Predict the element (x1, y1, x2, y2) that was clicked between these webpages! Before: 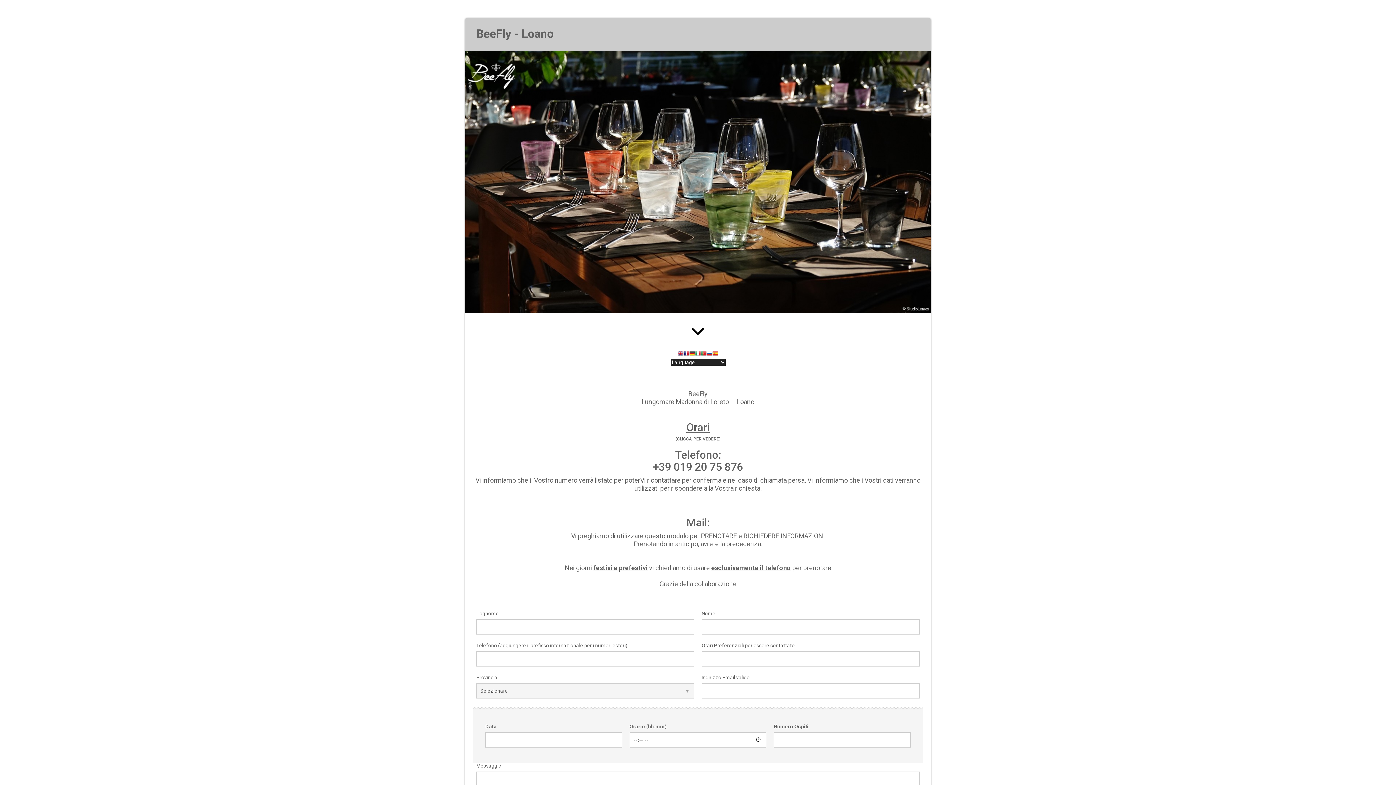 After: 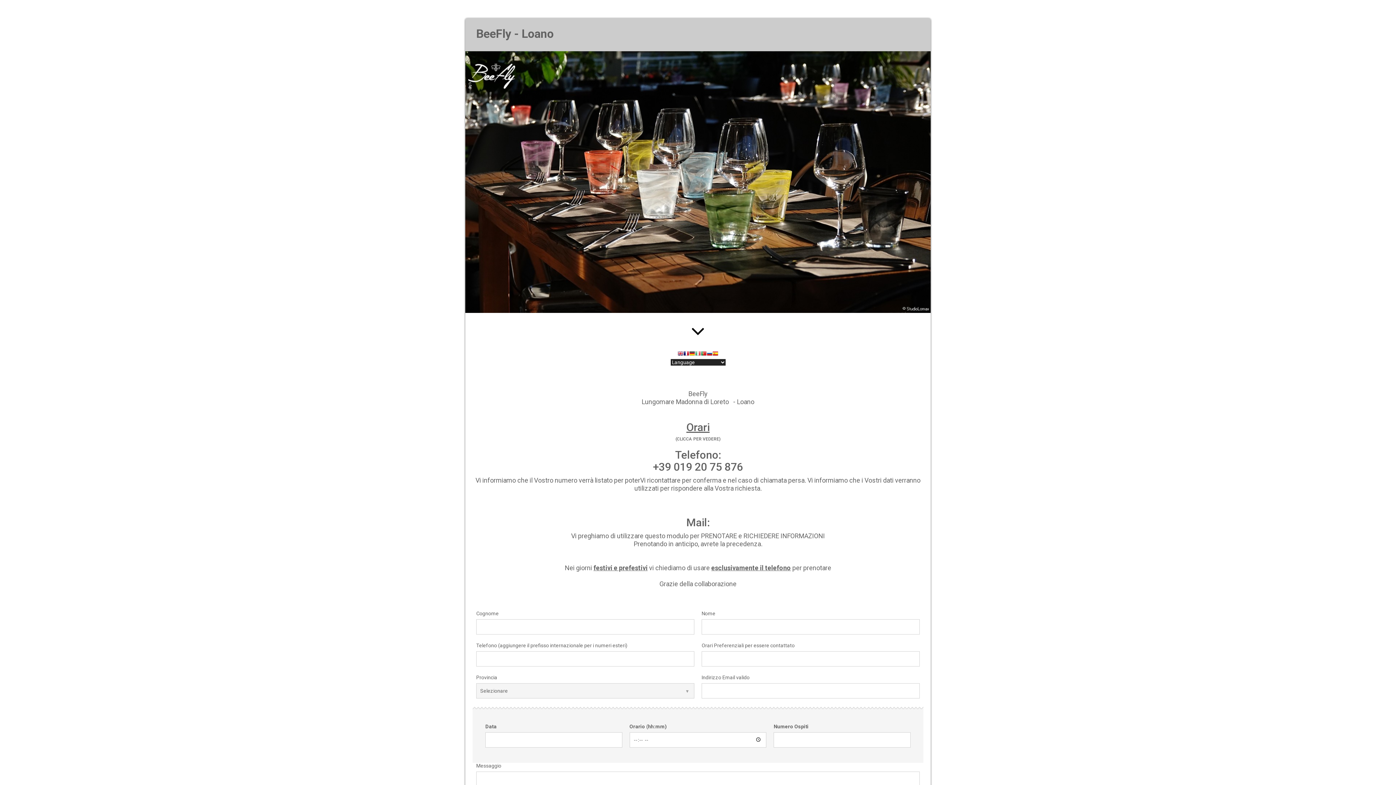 Action: bbox: (695, 350, 701, 358)